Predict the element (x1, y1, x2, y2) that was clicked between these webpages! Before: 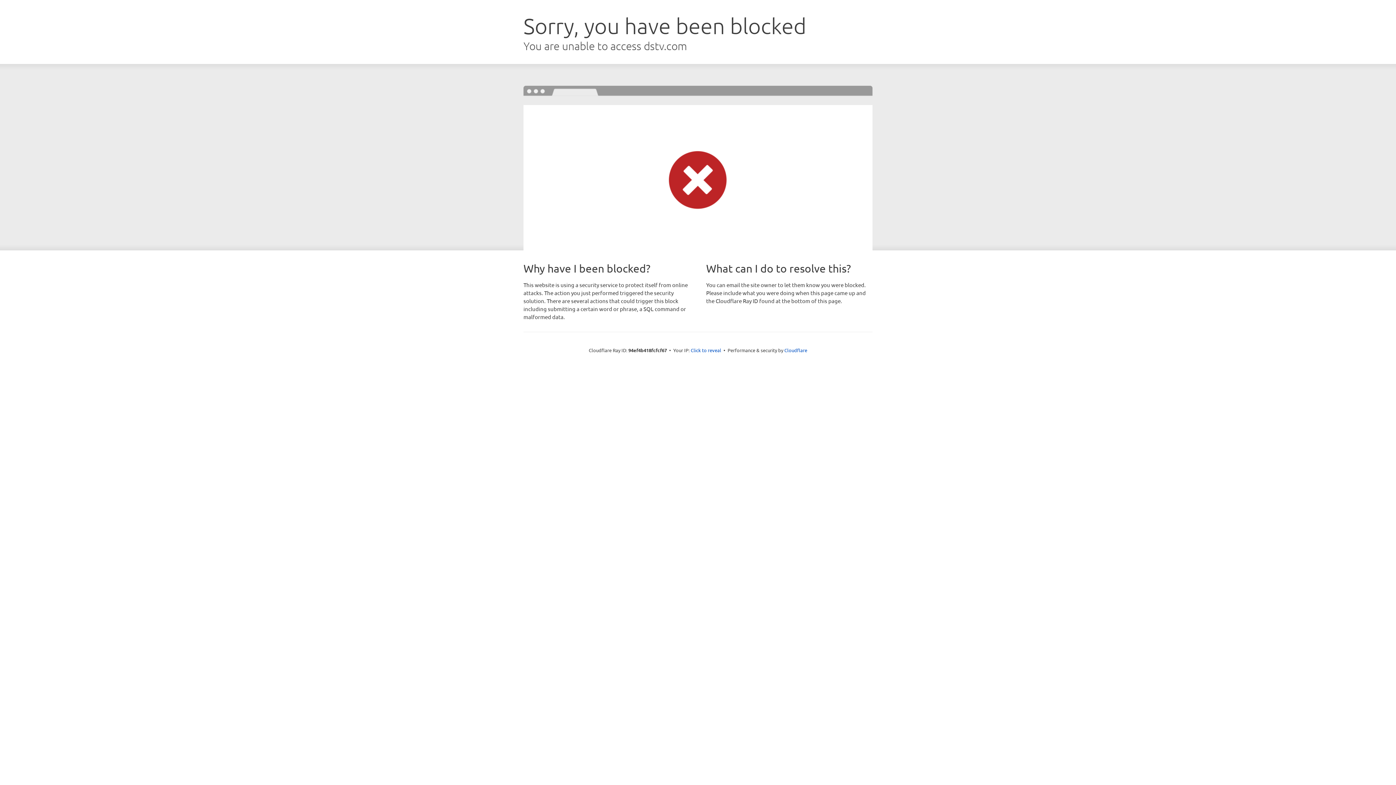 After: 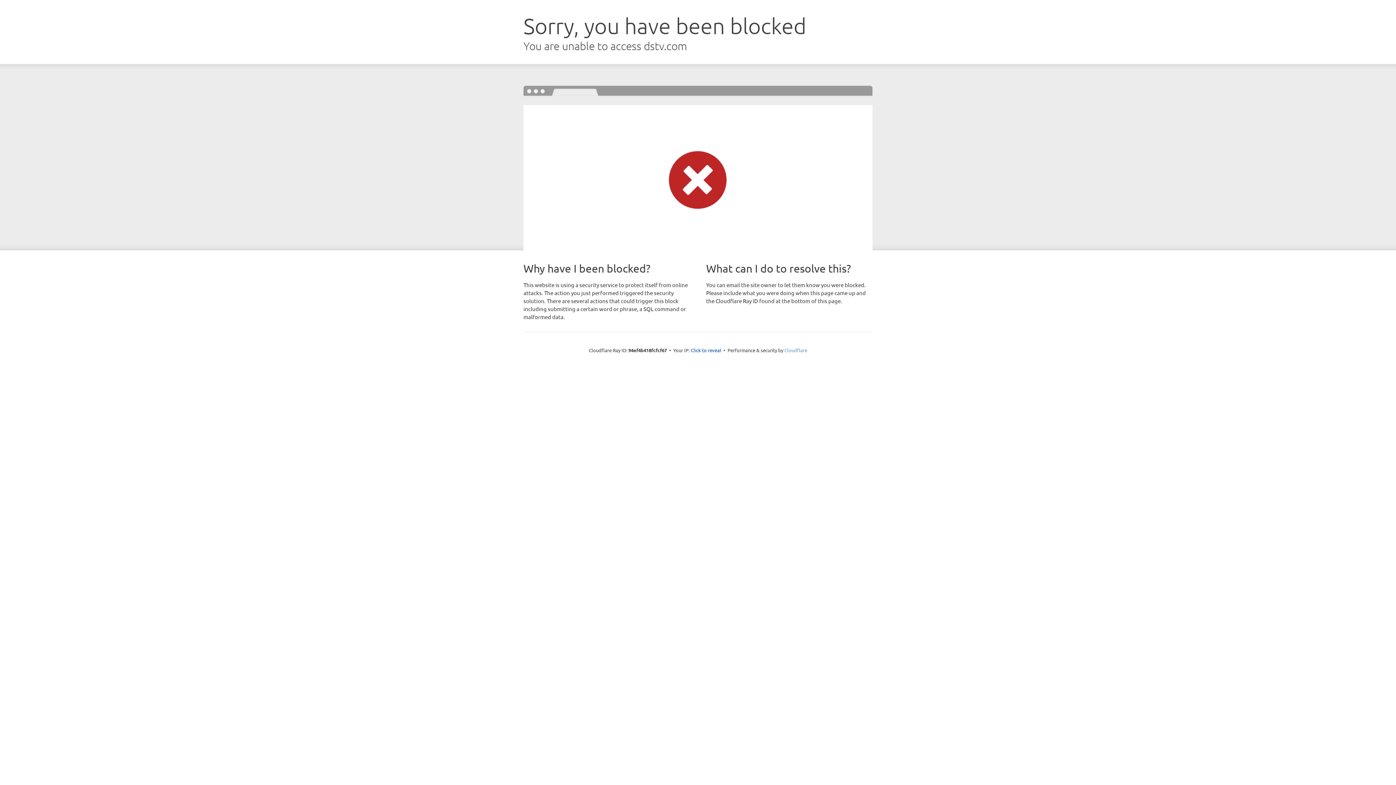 Action: bbox: (784, 347, 807, 353) label: Cloudflare